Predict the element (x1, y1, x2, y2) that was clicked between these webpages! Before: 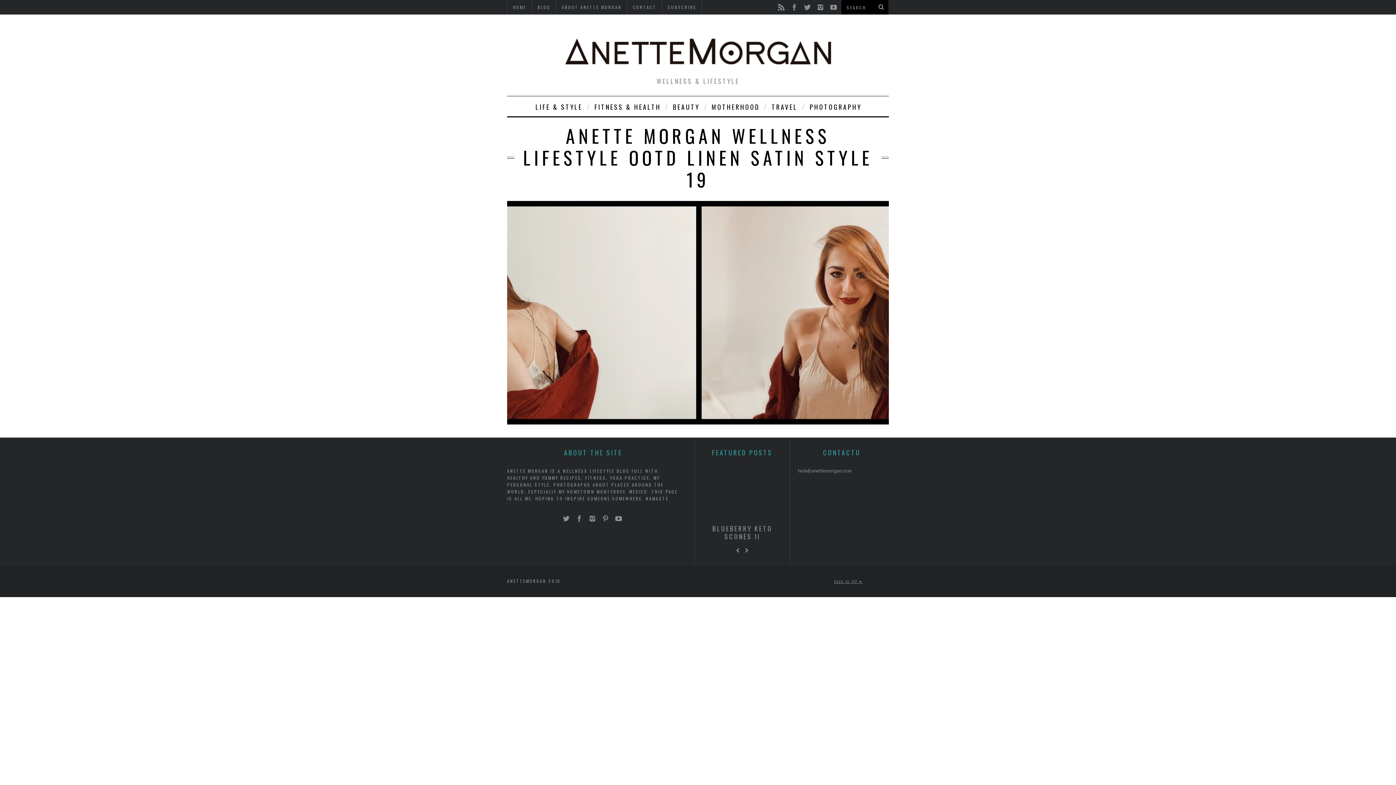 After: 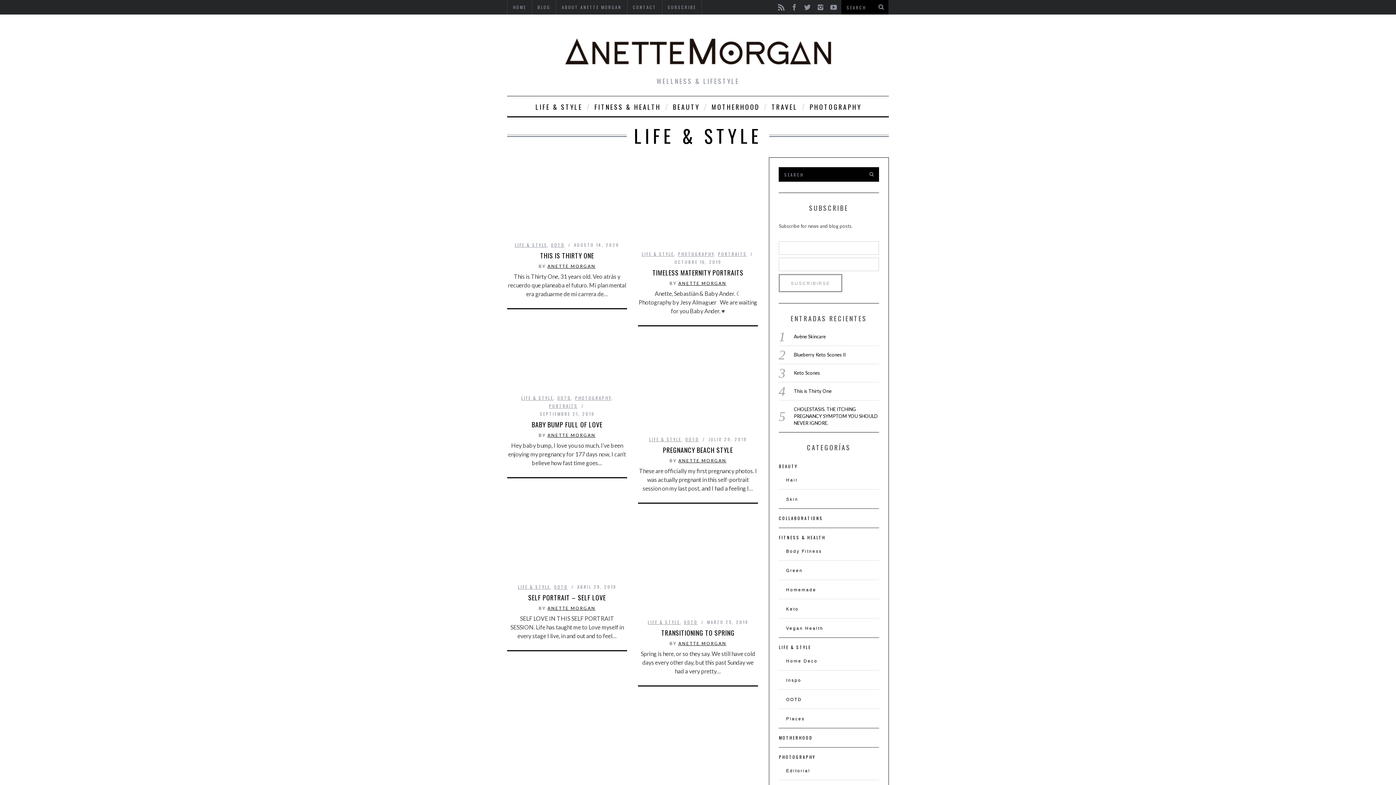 Action: bbox: (530, 96, 587, 116) label: LIFE & STYLE